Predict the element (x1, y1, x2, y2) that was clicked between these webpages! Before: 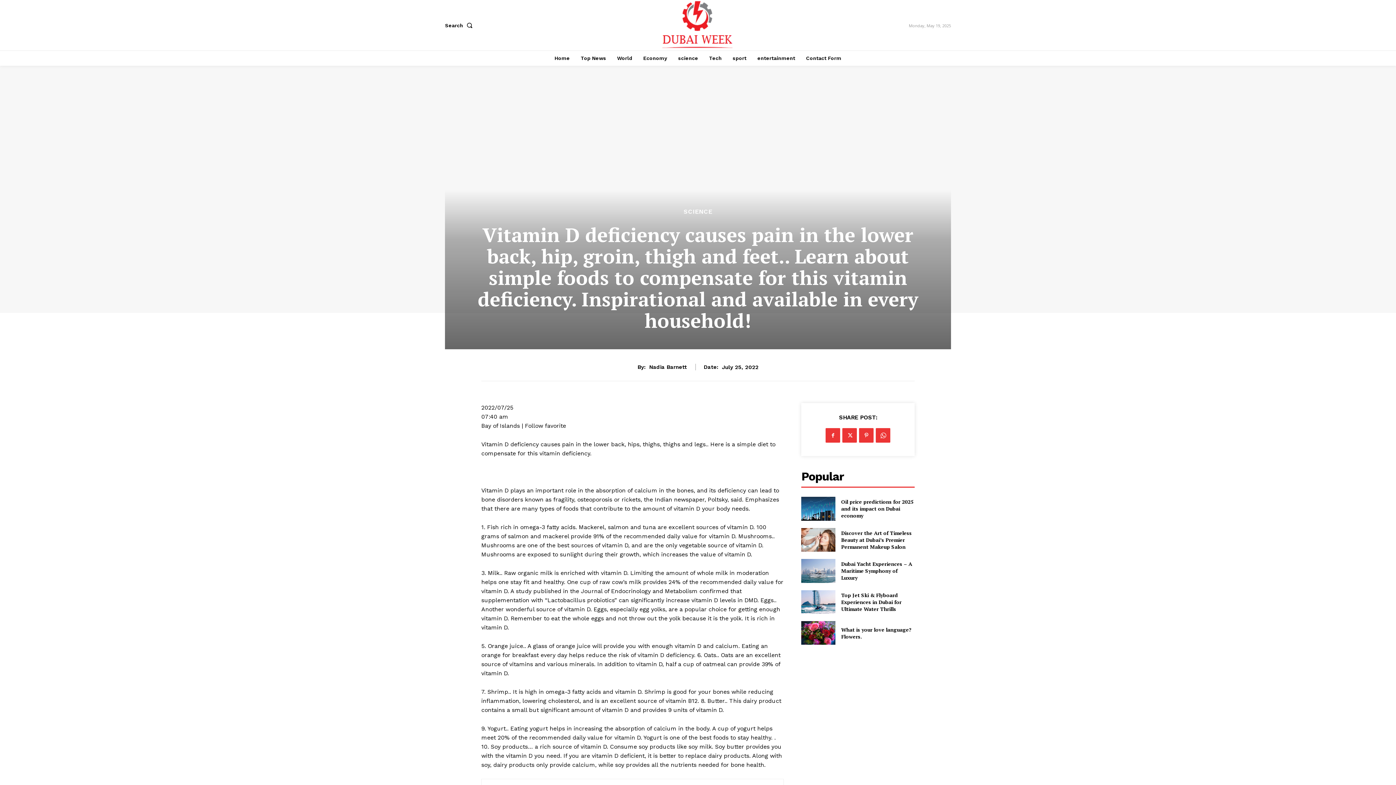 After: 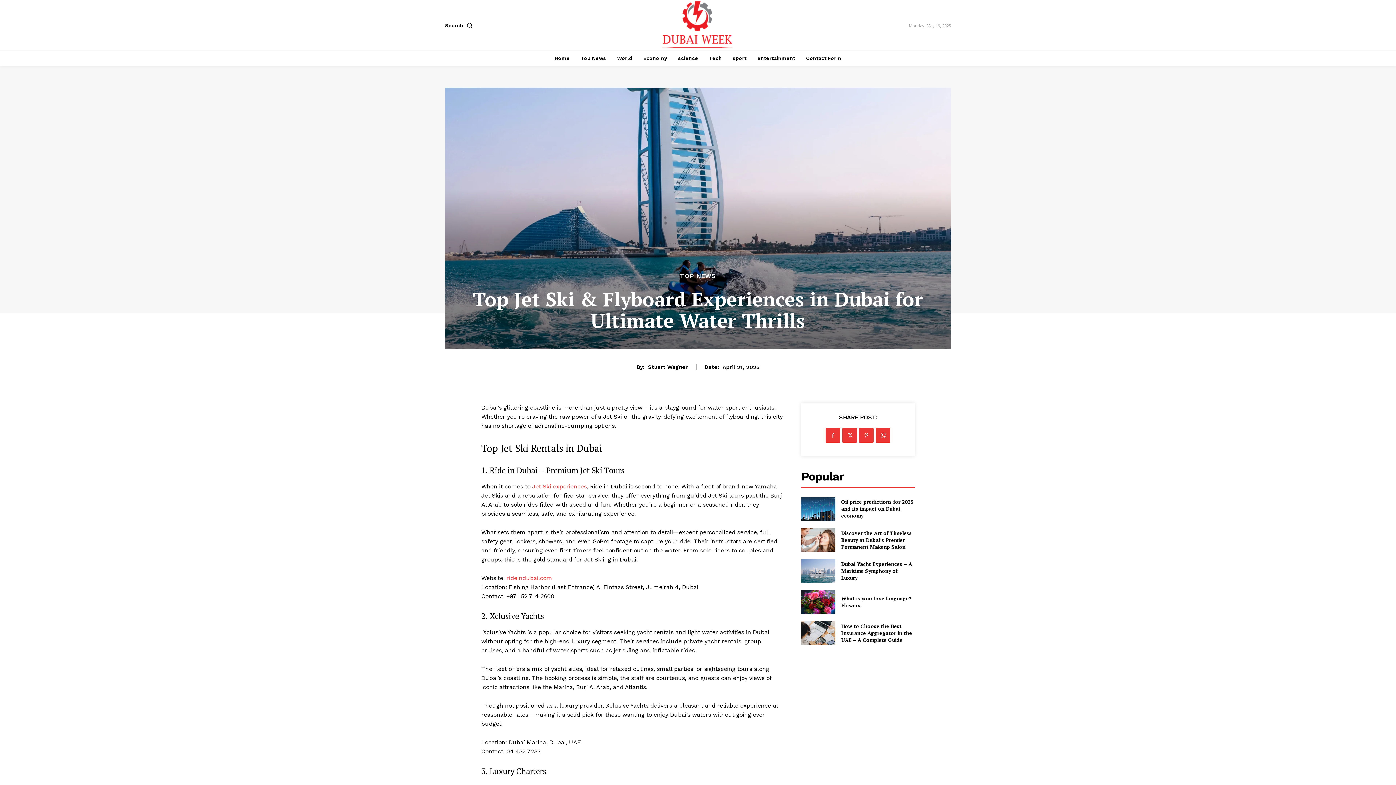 Action: bbox: (801, 590, 835, 614)